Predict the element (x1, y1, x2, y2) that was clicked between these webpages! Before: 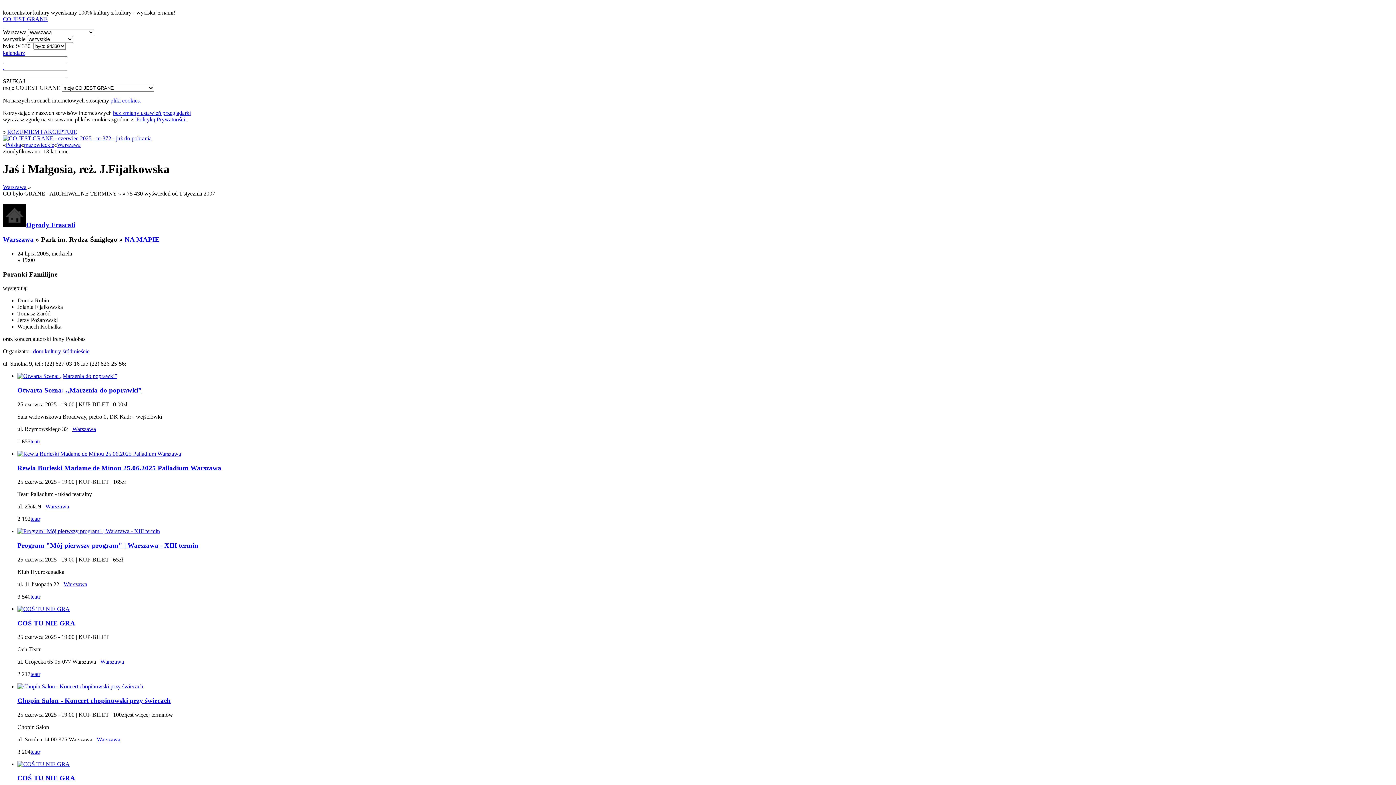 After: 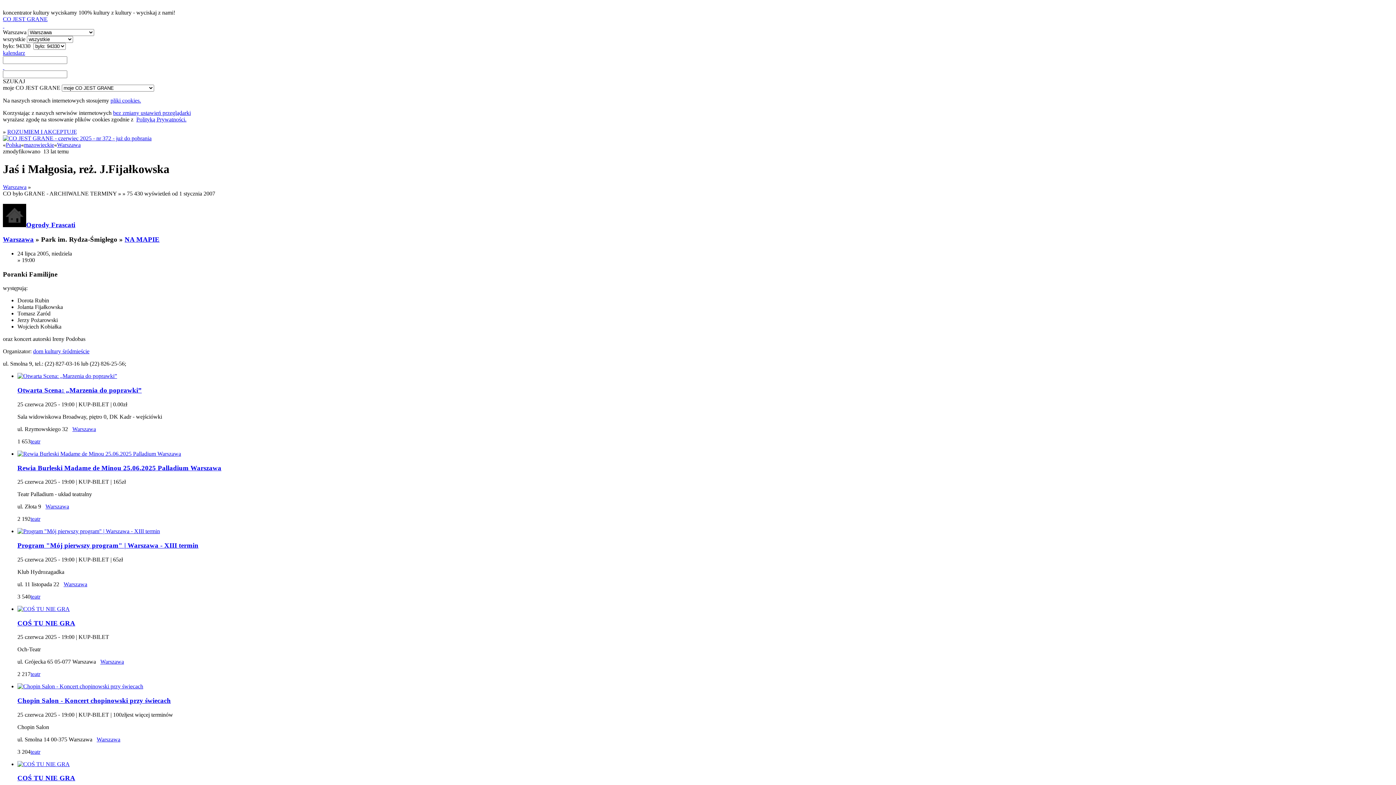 Action: label: mazowieckie bbox: (24, 141, 54, 148)